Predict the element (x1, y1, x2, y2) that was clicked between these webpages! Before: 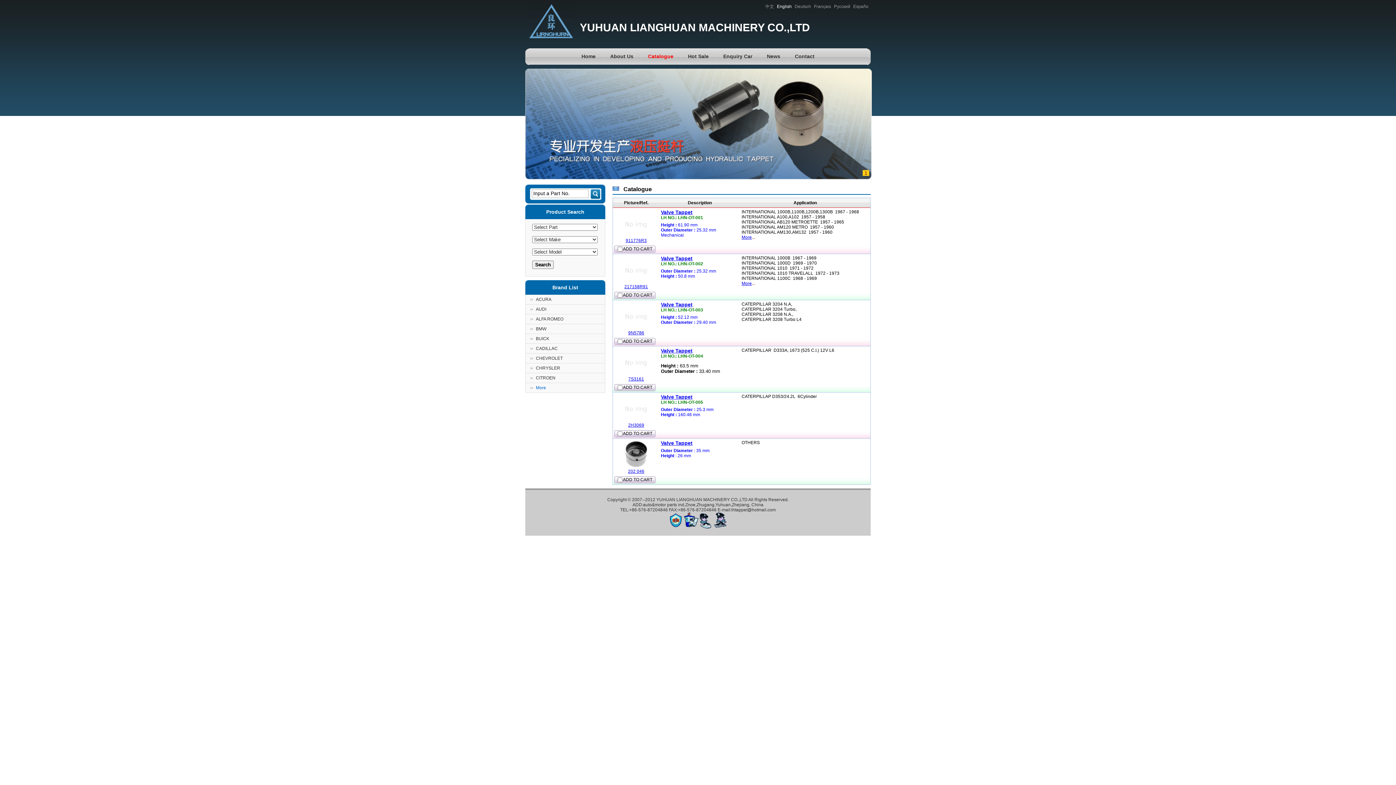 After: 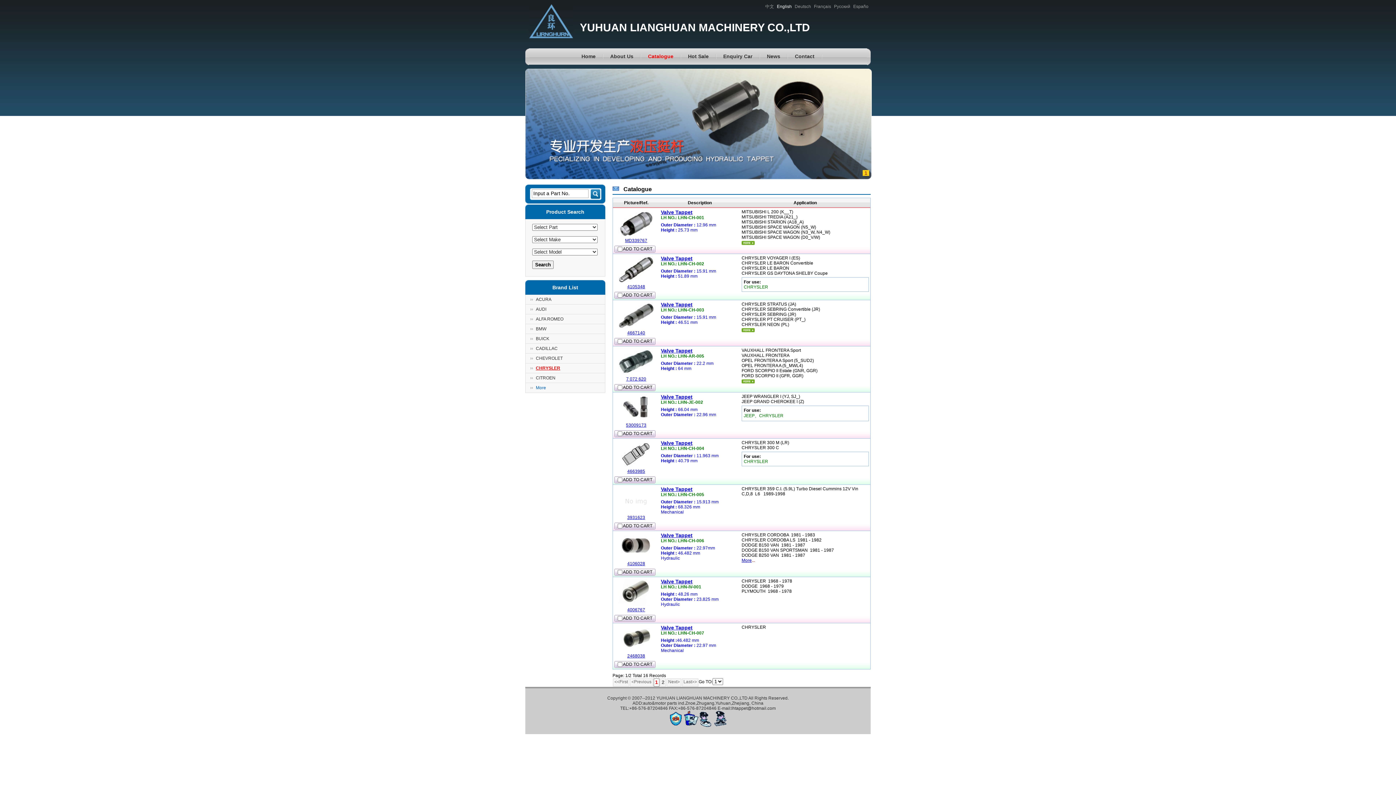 Action: bbox: (525, 363, 605, 373) label: CHRYSLER